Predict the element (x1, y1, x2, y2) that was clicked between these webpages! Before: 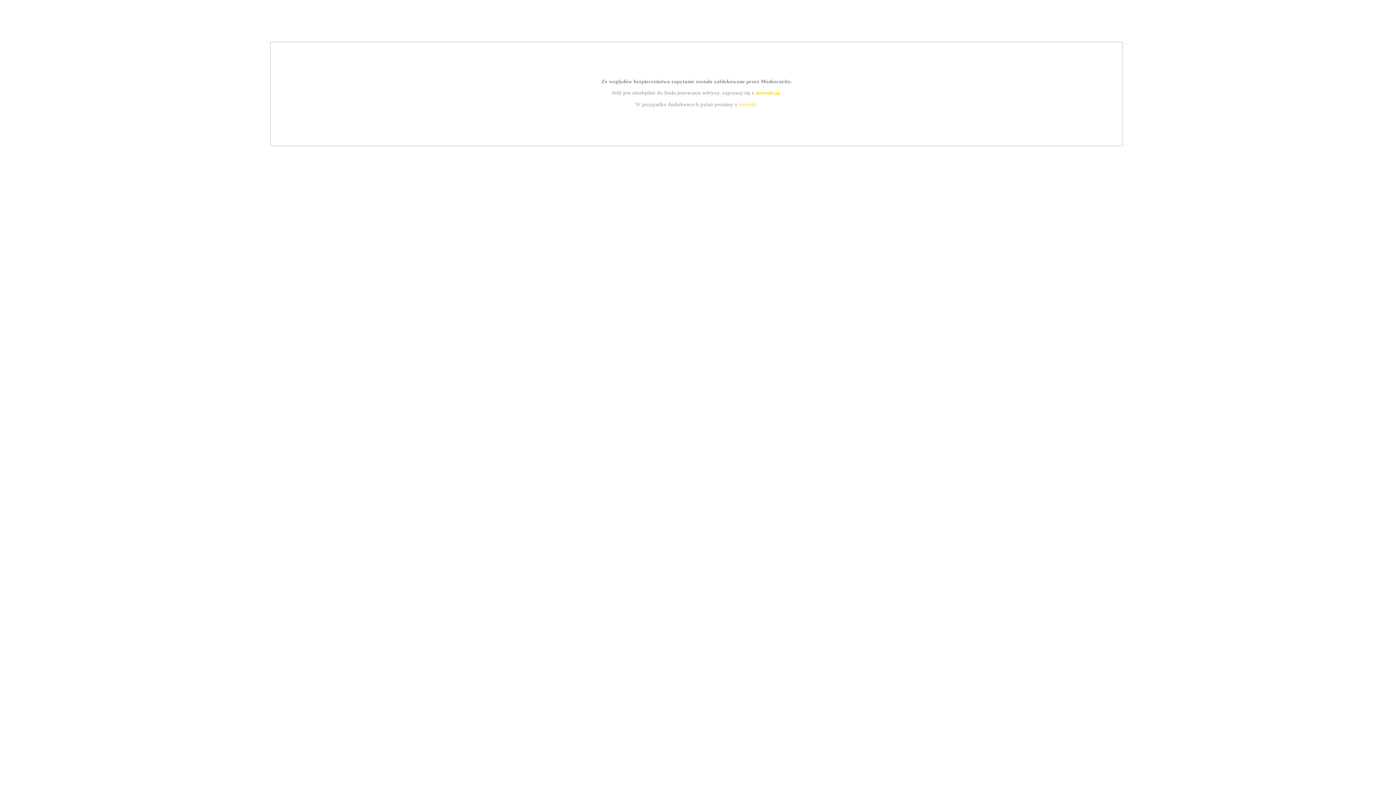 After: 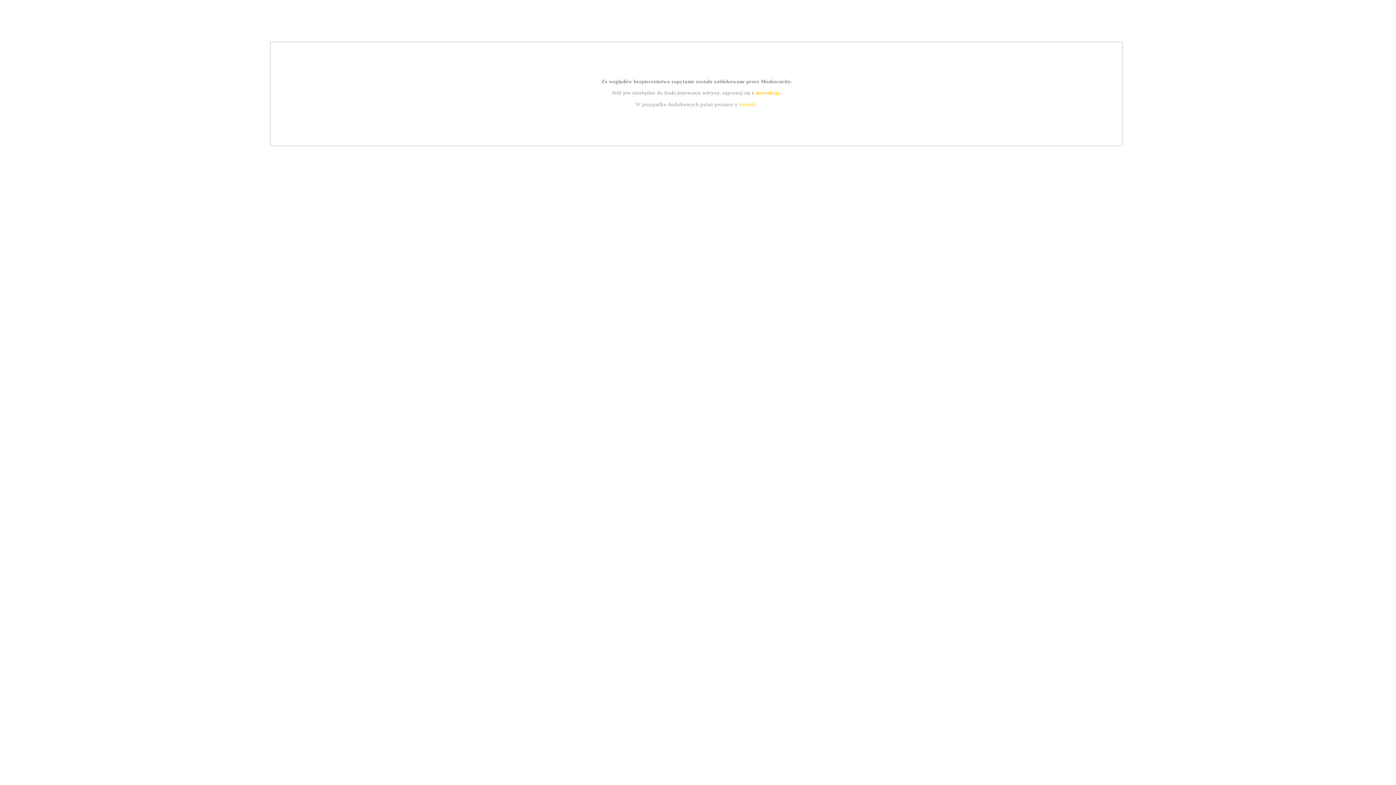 Action: label: instrukcją bbox: (755, 89, 779, 95)